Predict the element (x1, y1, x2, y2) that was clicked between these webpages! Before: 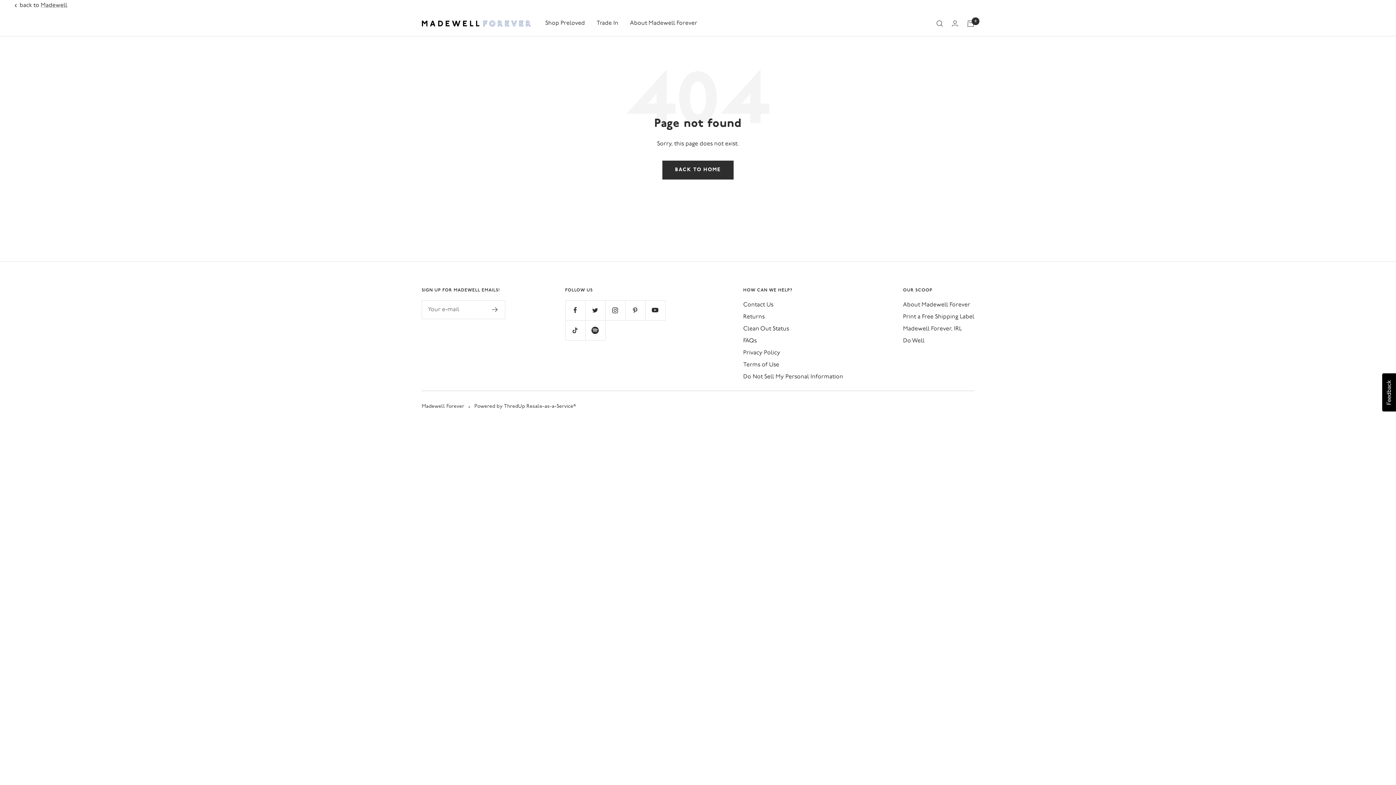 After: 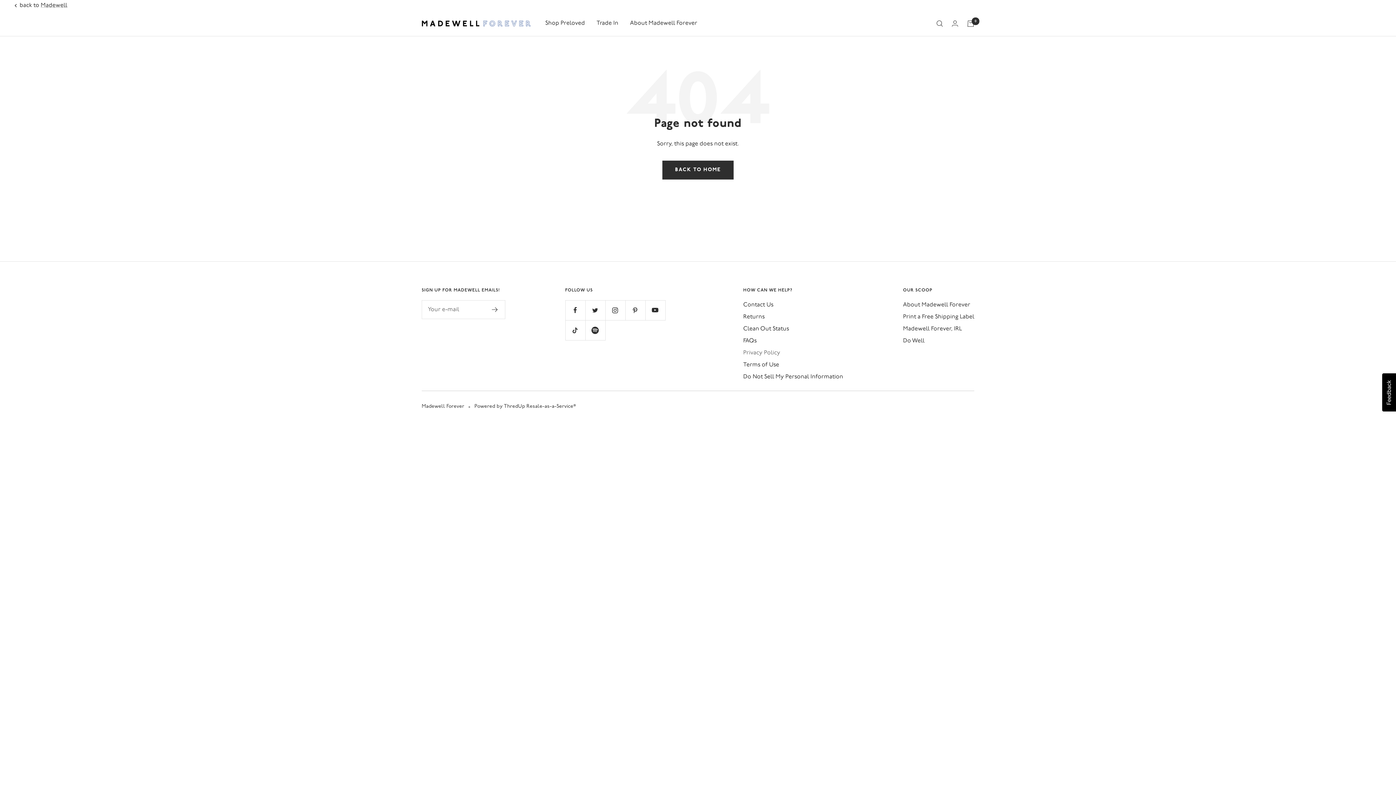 Action: label: Privacy Policy bbox: (743, 348, 780, 358)